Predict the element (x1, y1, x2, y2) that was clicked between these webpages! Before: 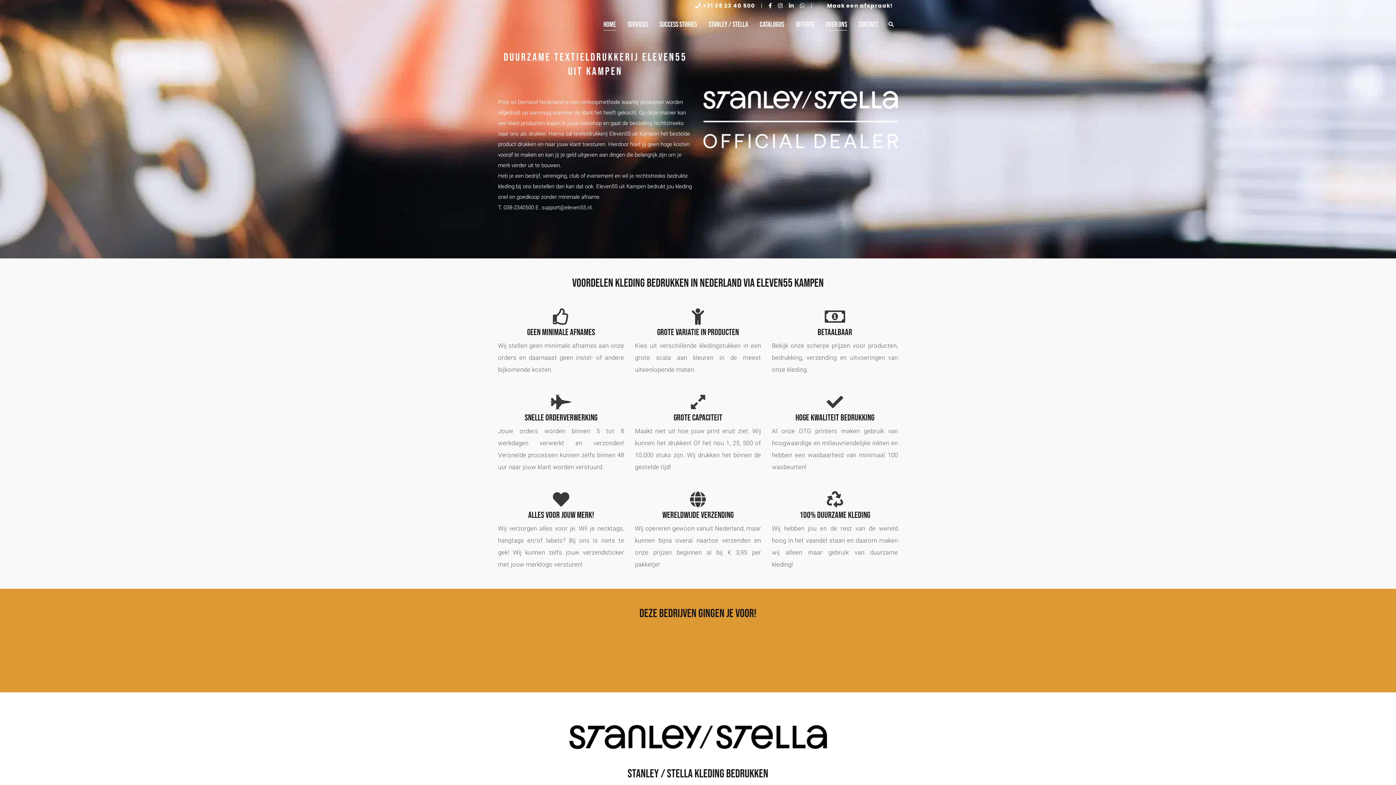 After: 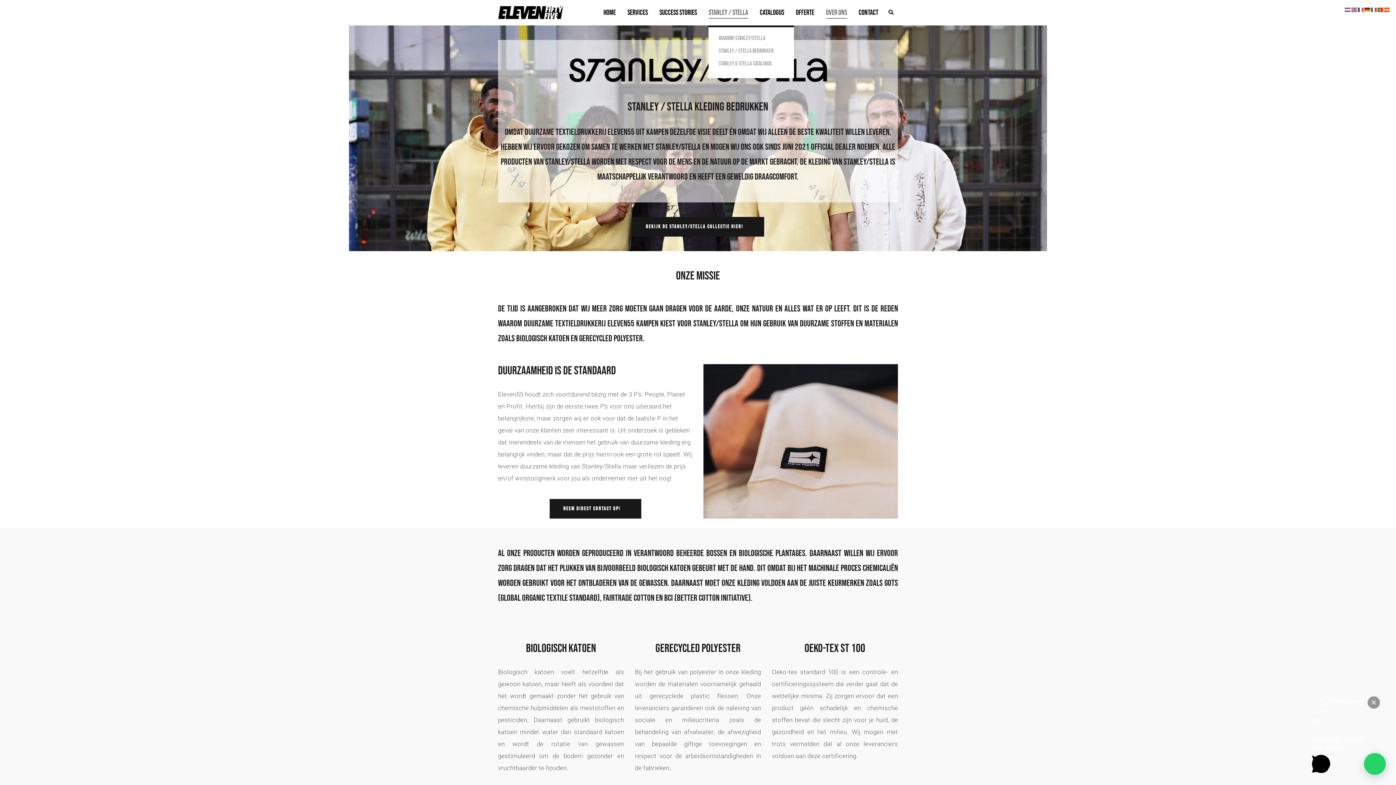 Action: bbox: (702, 12, 754, 37) label: Stanley / Stella